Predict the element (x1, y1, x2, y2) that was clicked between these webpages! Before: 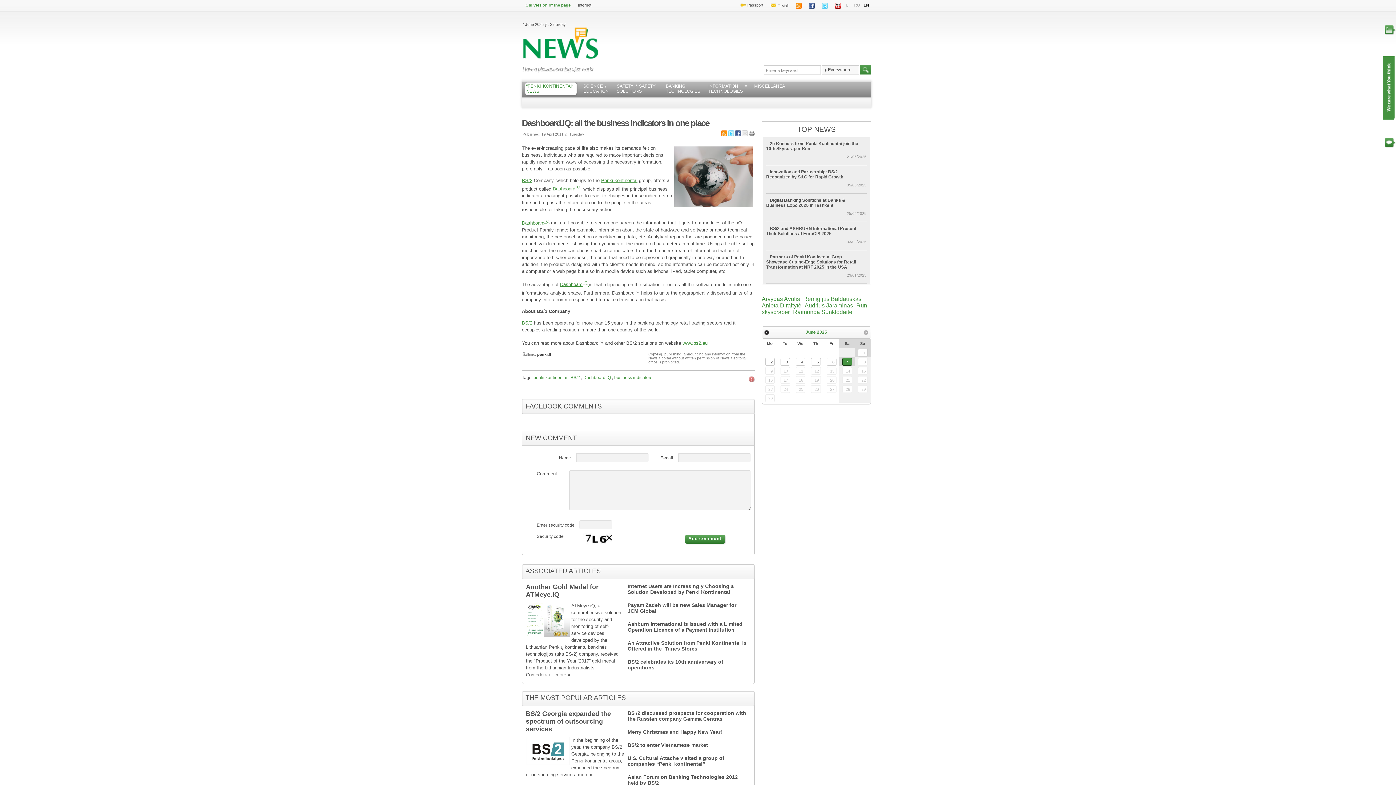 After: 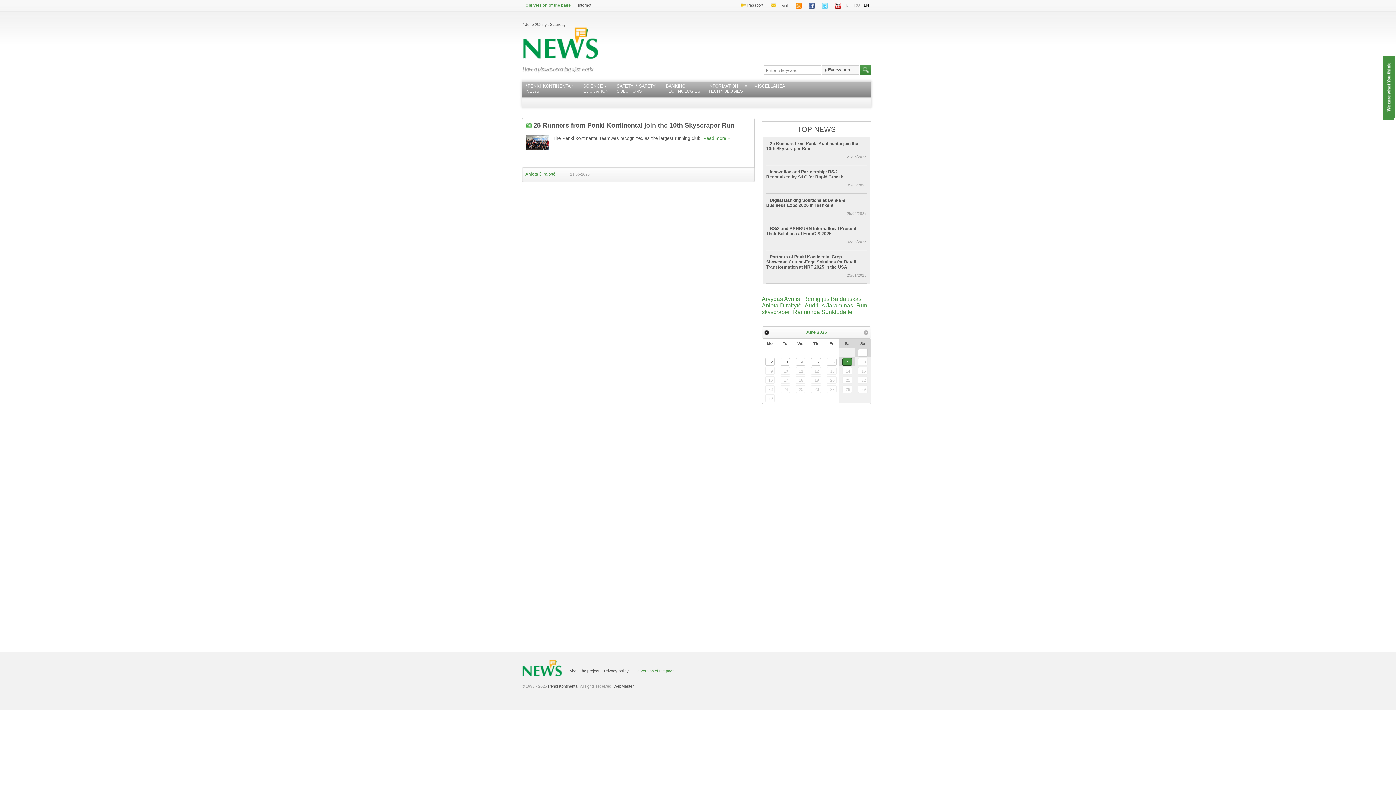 Action: bbox: (762, 302, 801, 308) label: Anieta Diraitytė